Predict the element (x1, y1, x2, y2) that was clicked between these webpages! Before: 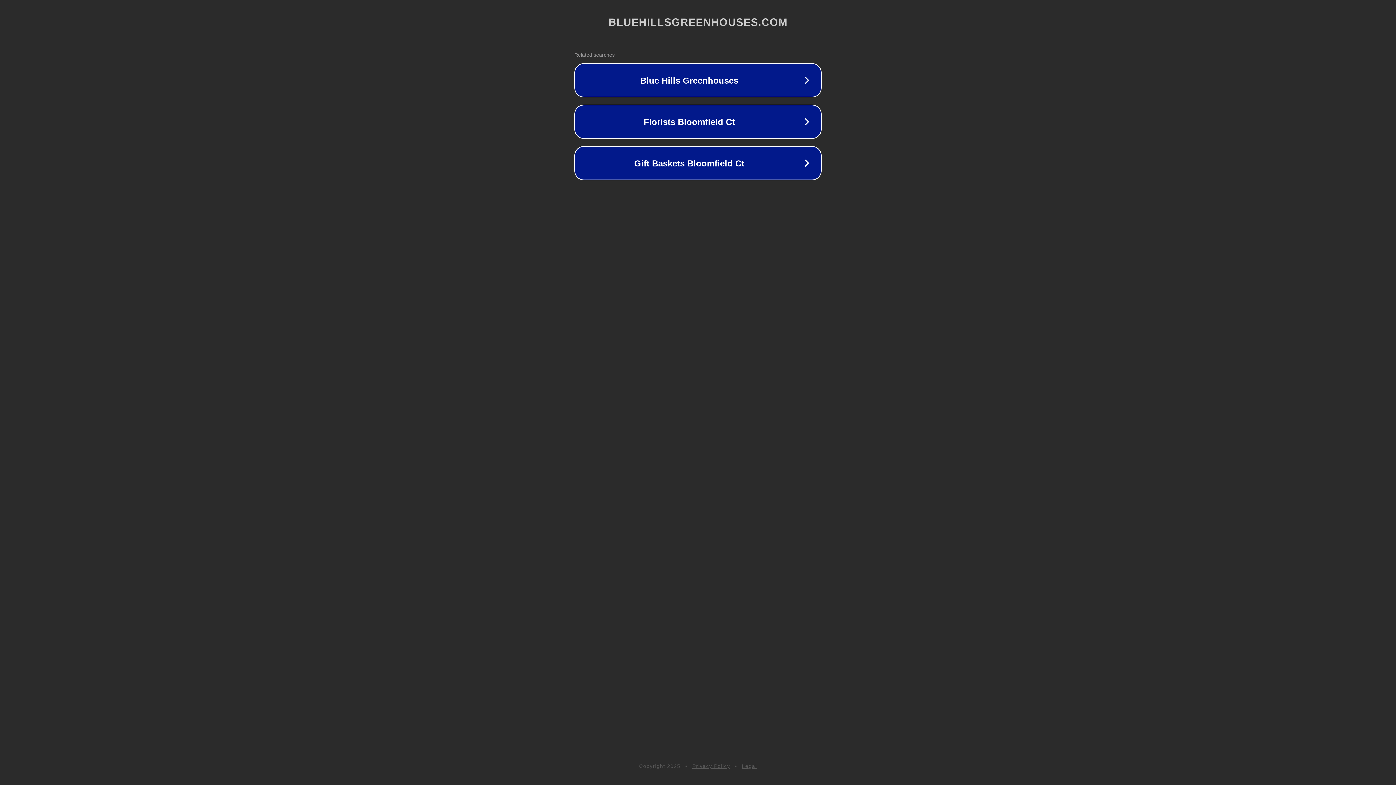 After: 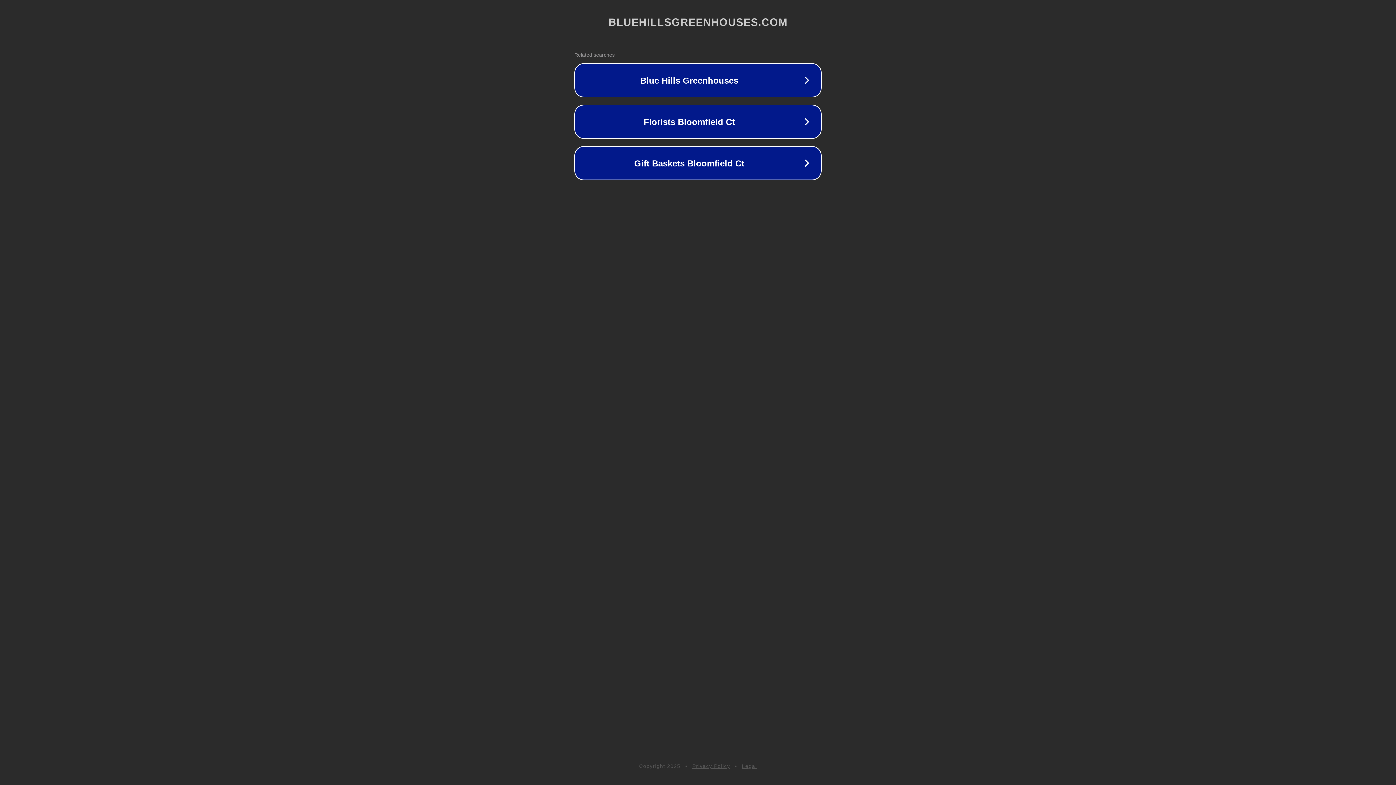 Action: label: Privacy Policy bbox: (692, 763, 730, 769)